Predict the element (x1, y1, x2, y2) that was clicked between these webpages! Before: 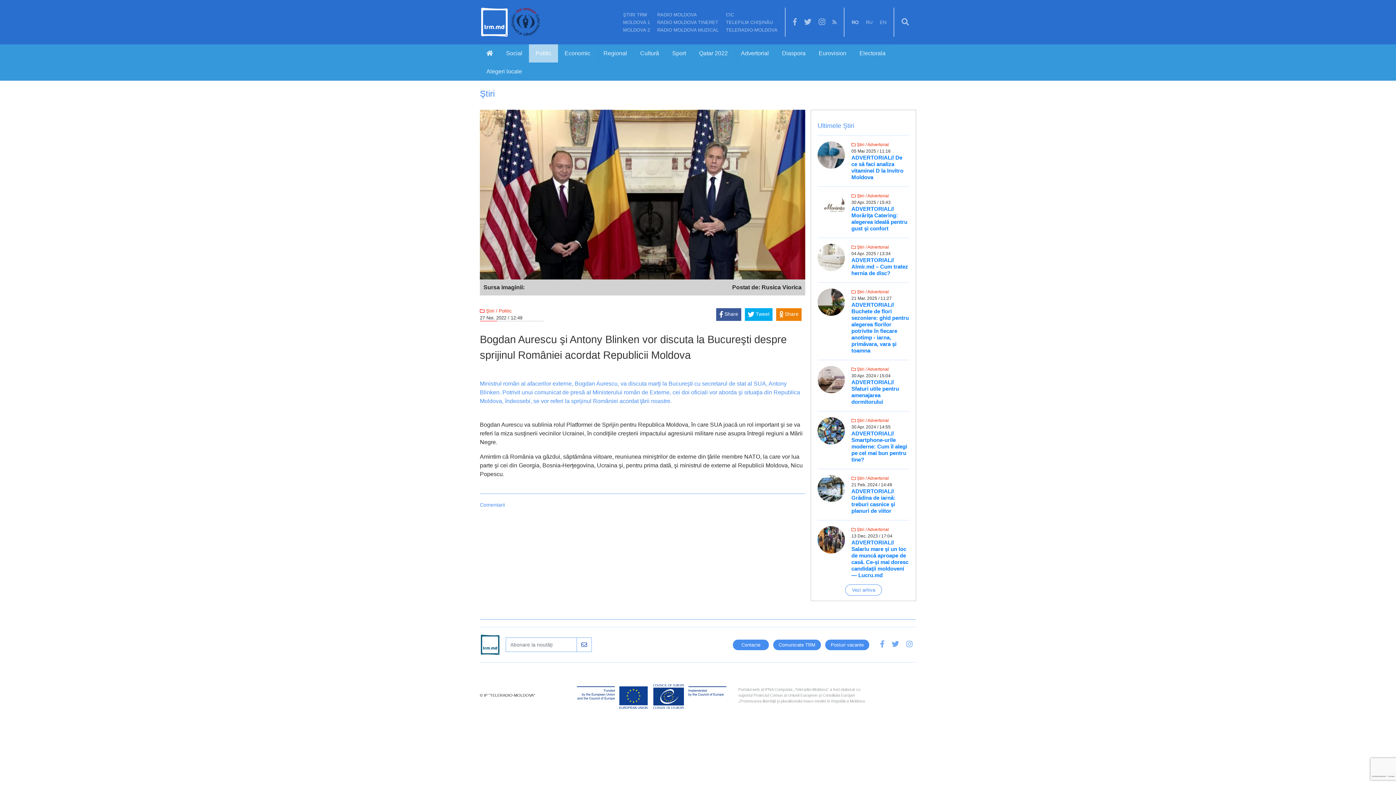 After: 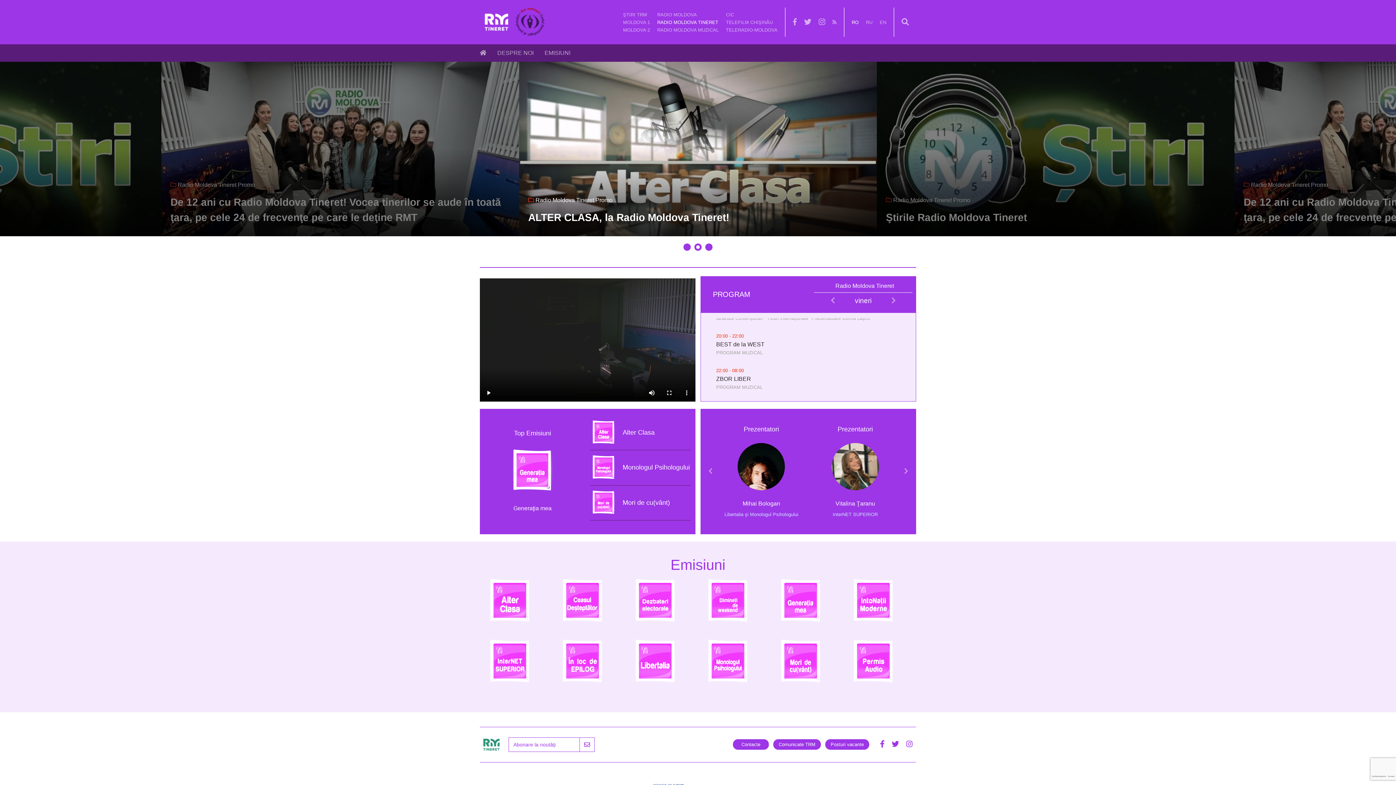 Action: label: RADIO MOLDOVA TINERET bbox: (657, 19, 718, 24)